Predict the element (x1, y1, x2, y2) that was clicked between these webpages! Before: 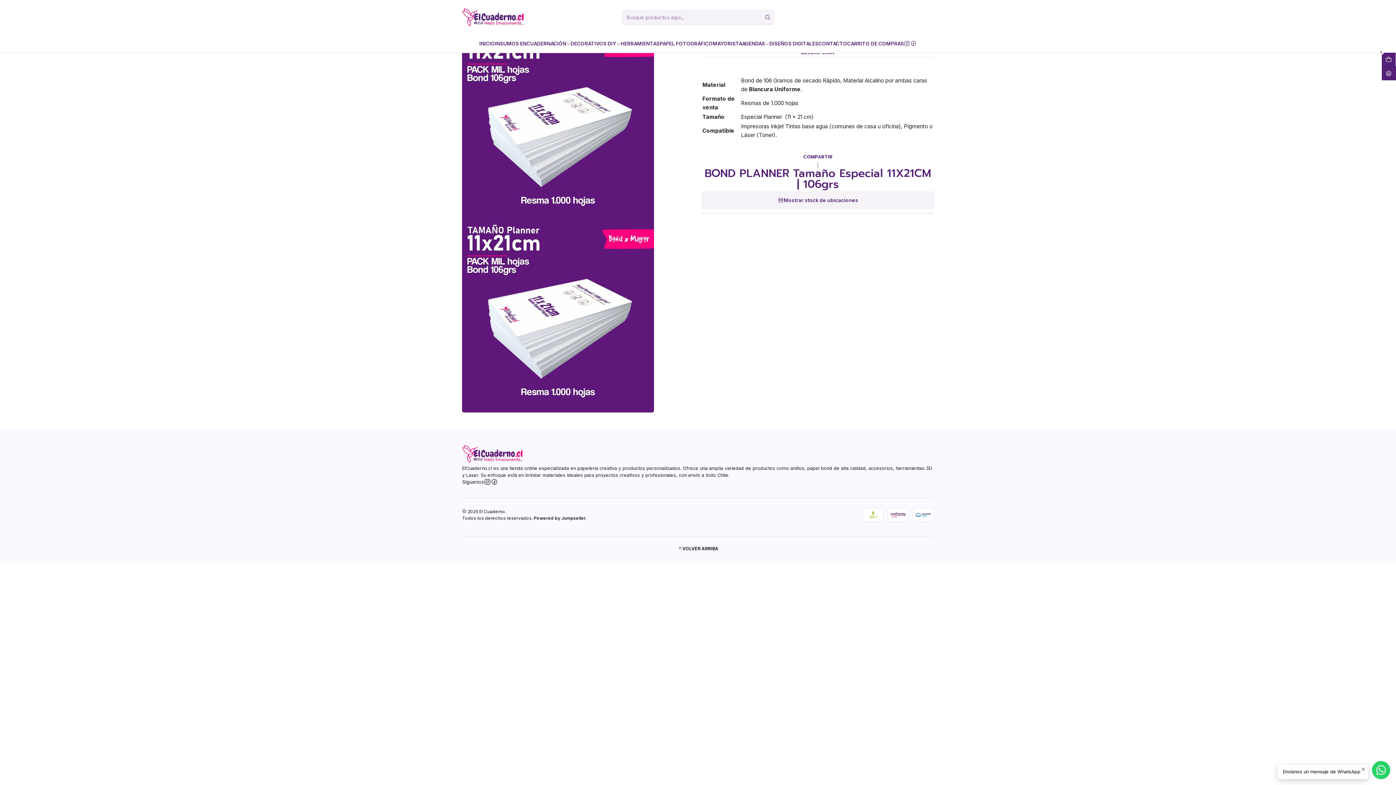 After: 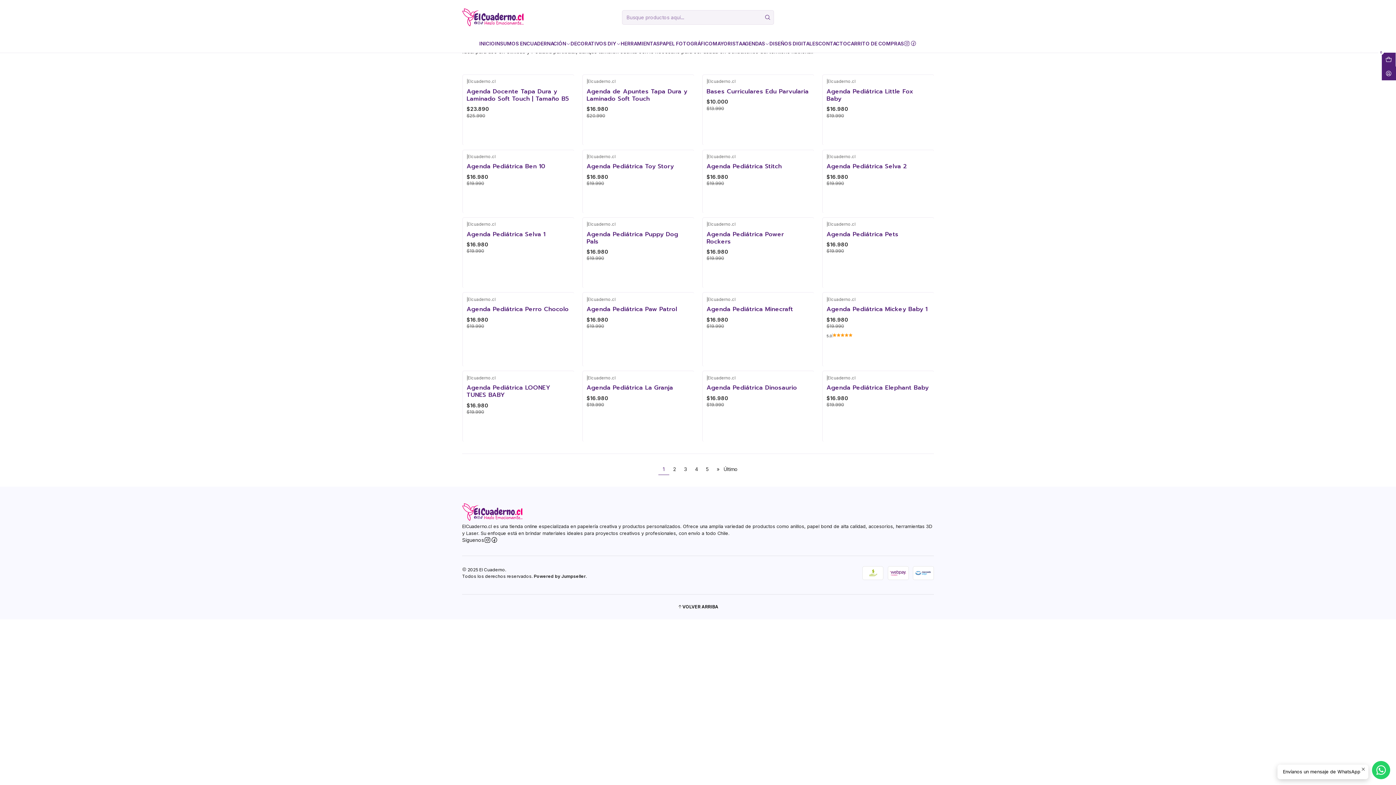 Action: label: AGENDAS bbox: (742, 34, 769, 52)